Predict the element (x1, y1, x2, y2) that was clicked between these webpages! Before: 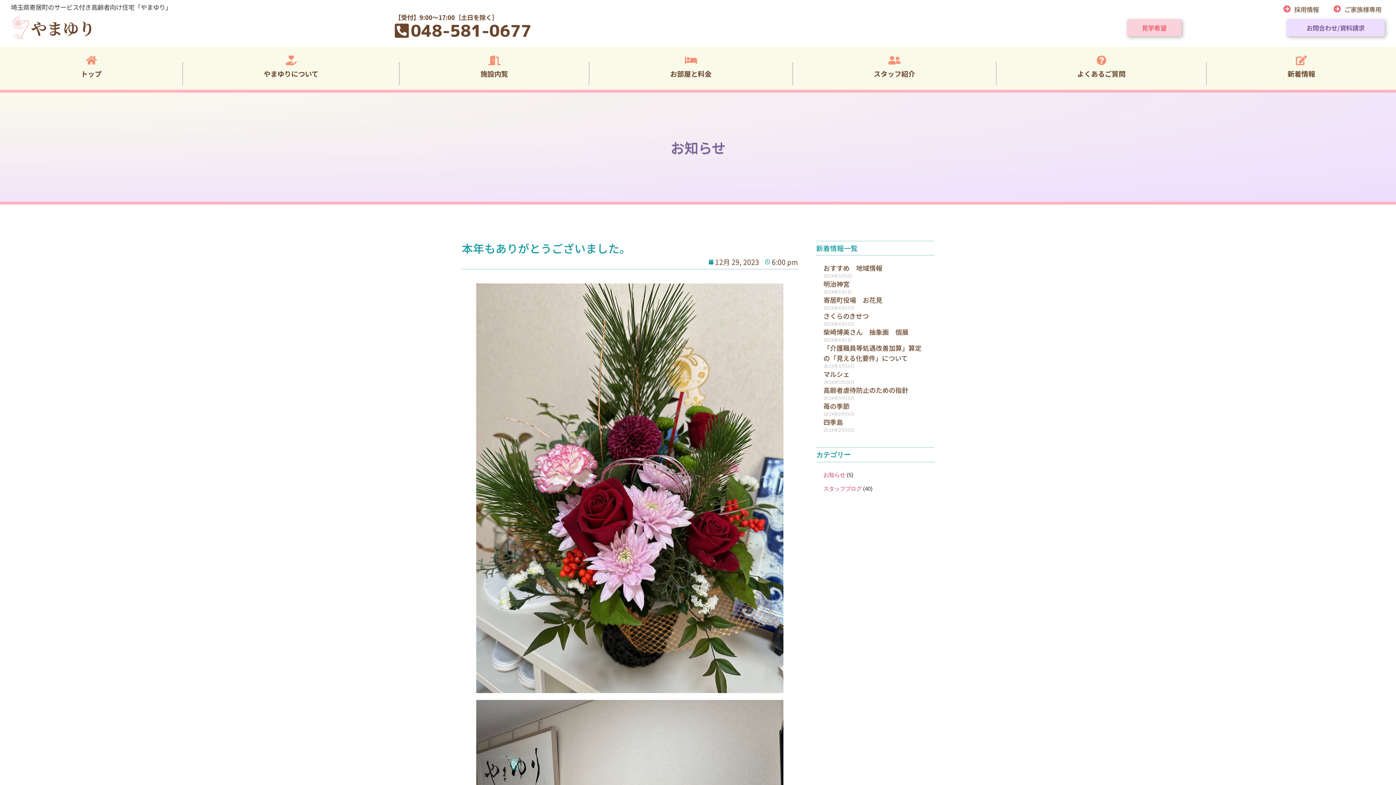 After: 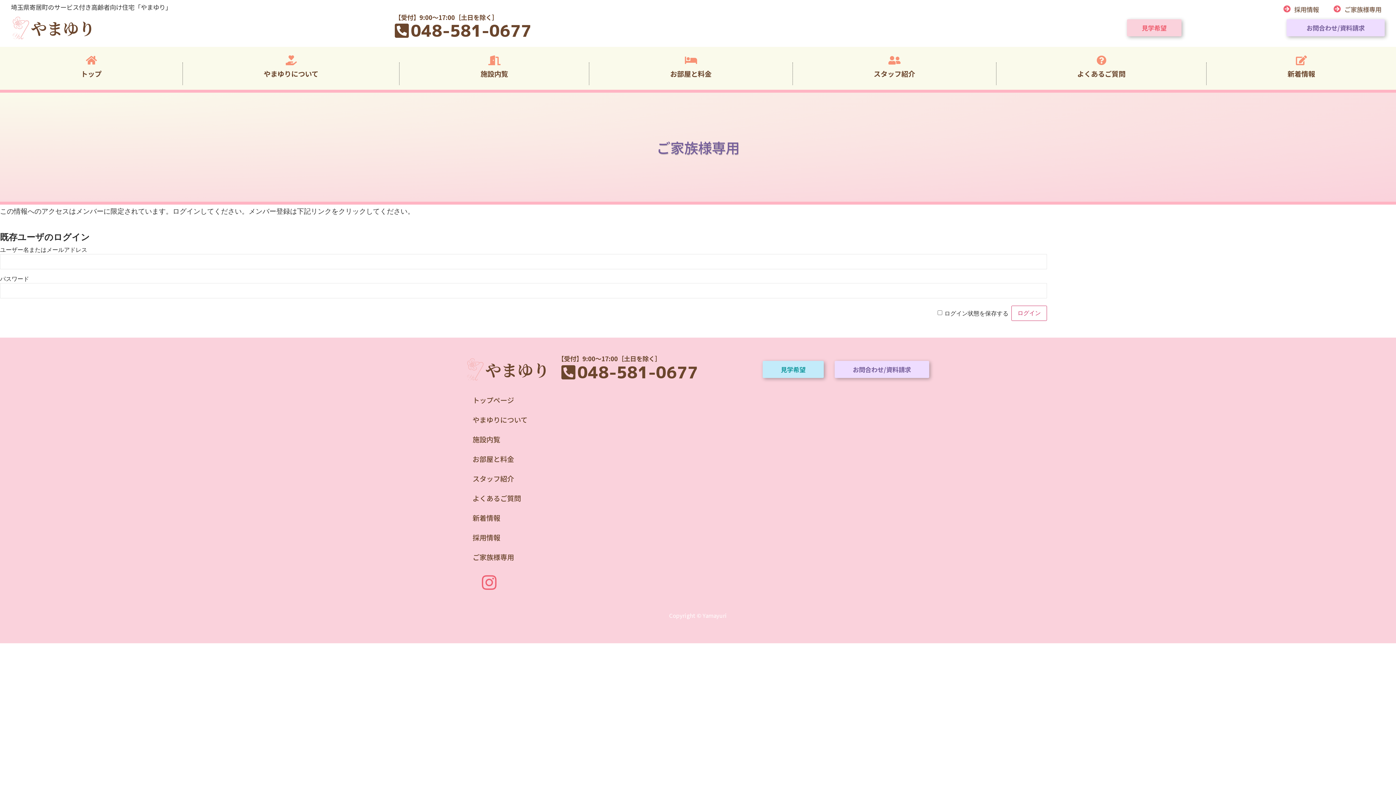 Action: label: ご家族様専用 bbox: (1344, 4, 1381, 13)